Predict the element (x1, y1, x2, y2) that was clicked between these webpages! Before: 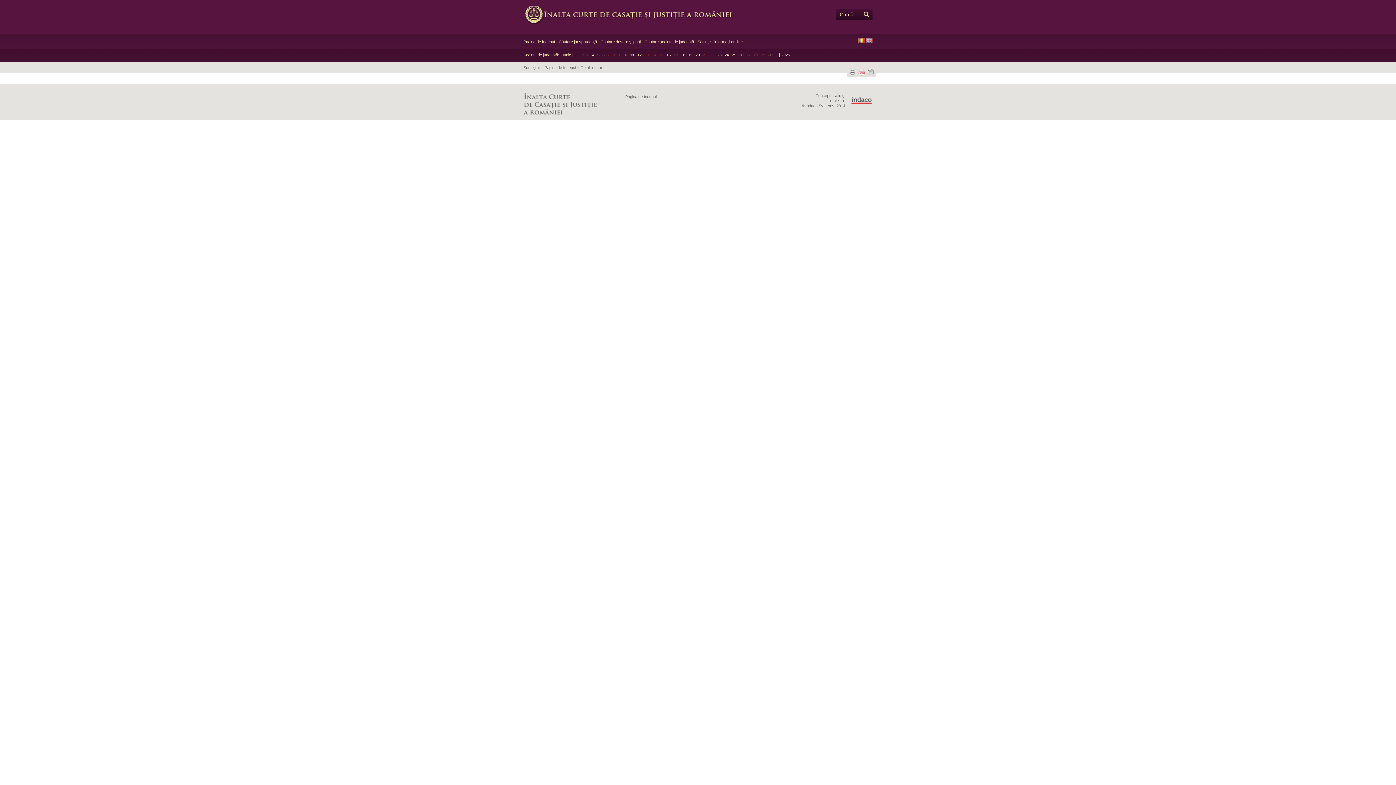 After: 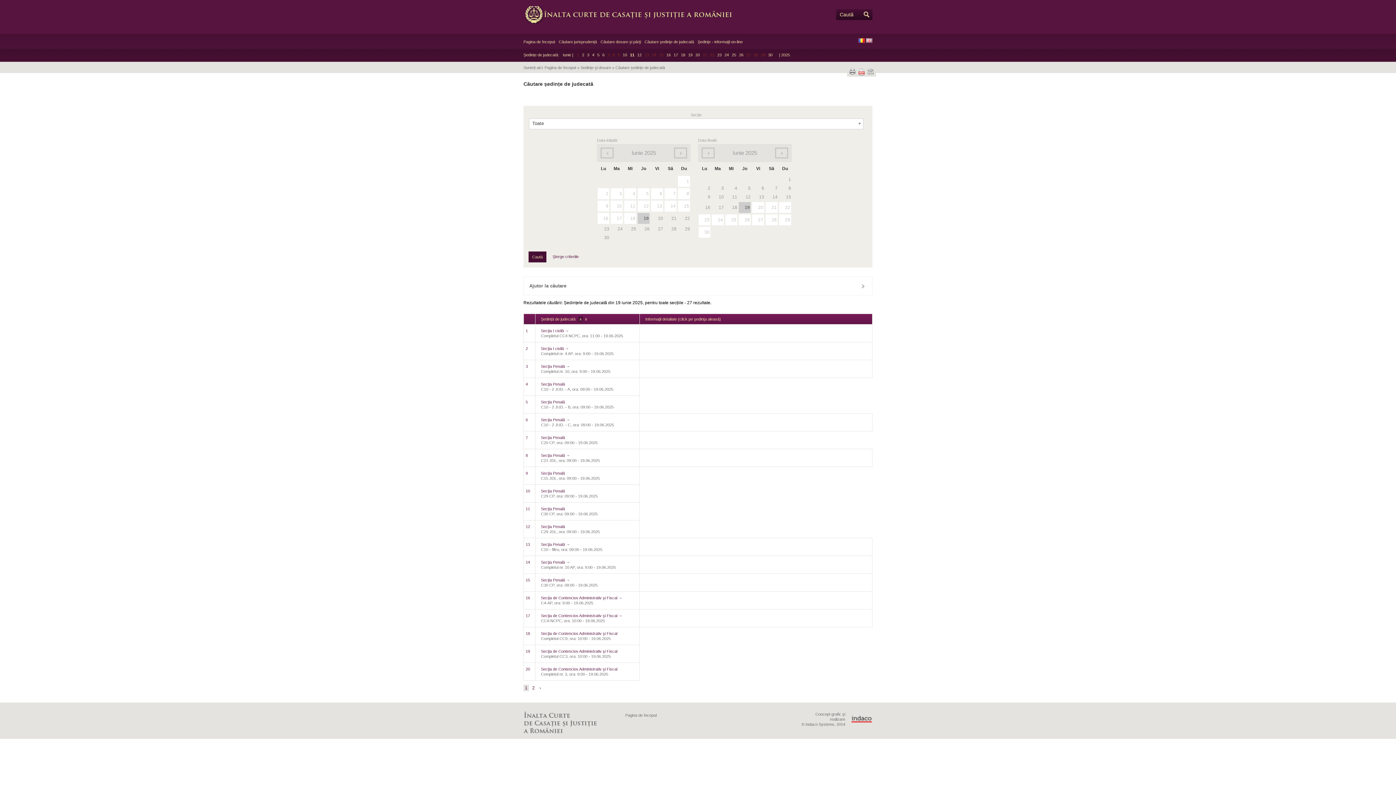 Action: bbox: (688, 52, 692, 57) label: 19